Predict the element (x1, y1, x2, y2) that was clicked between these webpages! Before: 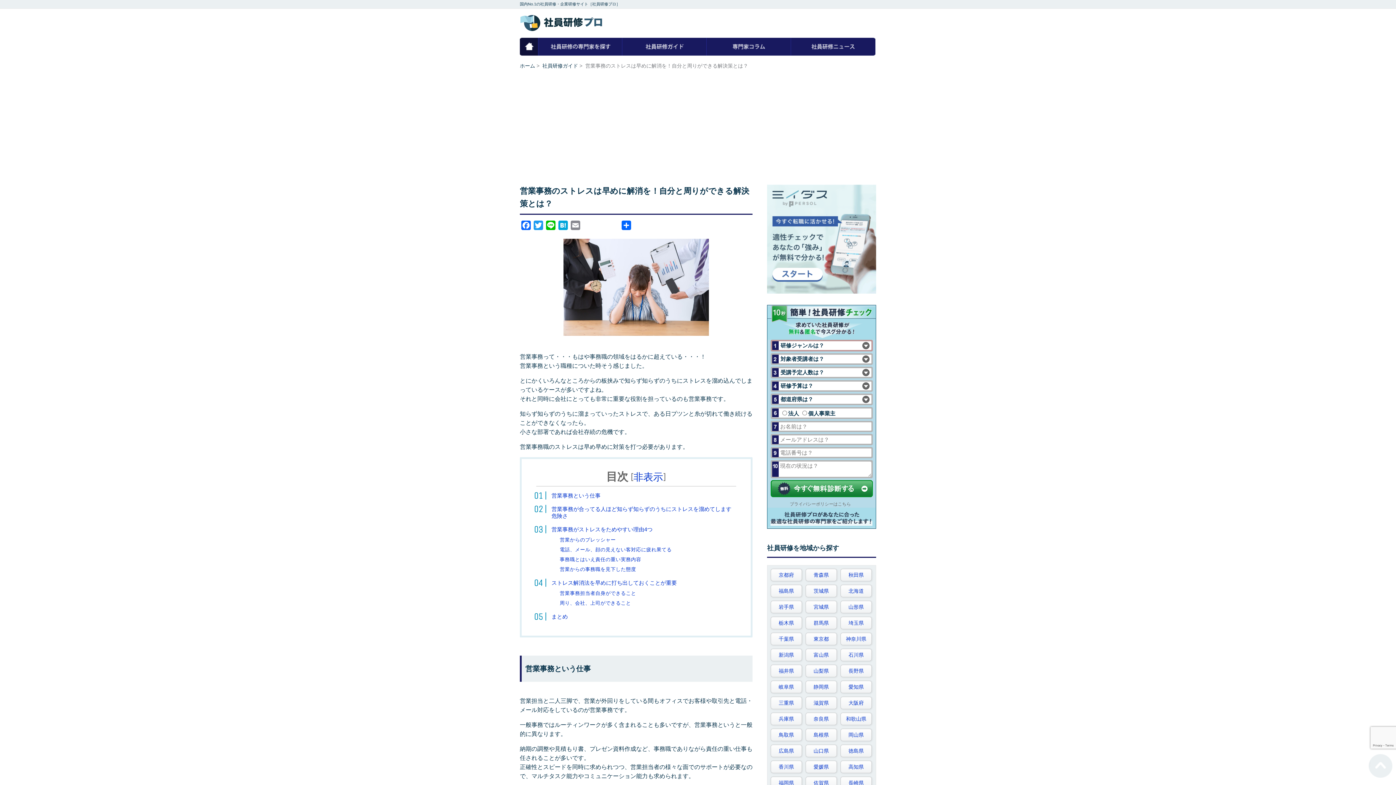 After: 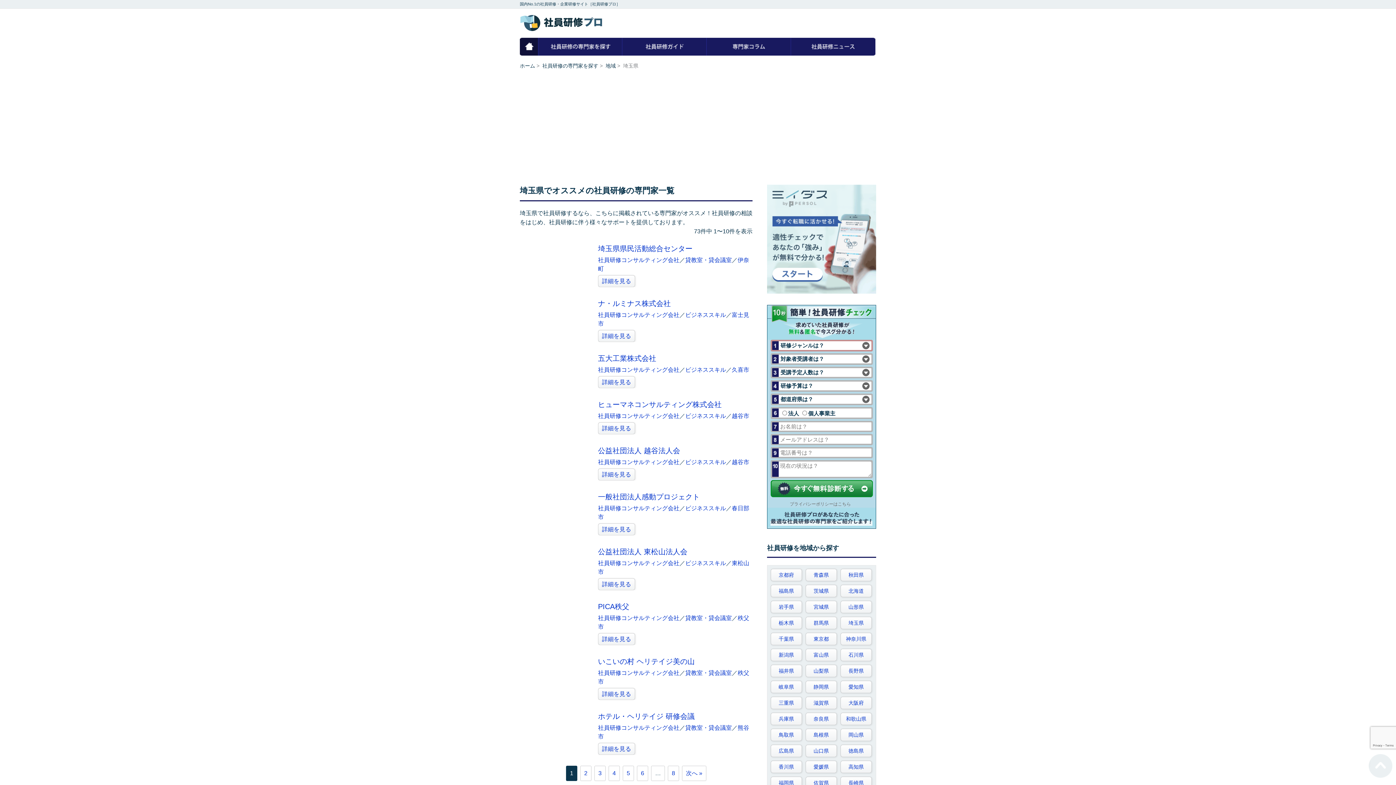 Action: label: 埼玉県 bbox: (840, 617, 872, 629)